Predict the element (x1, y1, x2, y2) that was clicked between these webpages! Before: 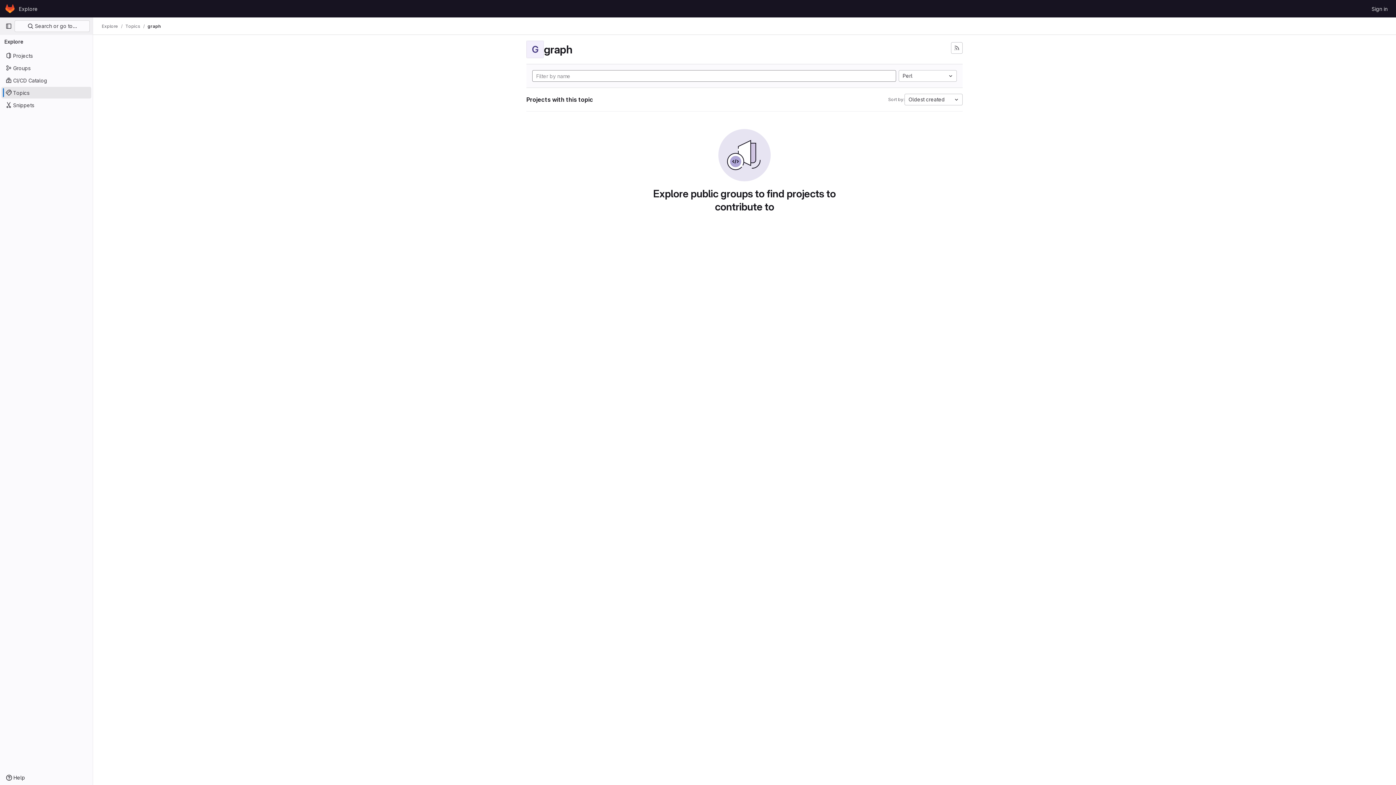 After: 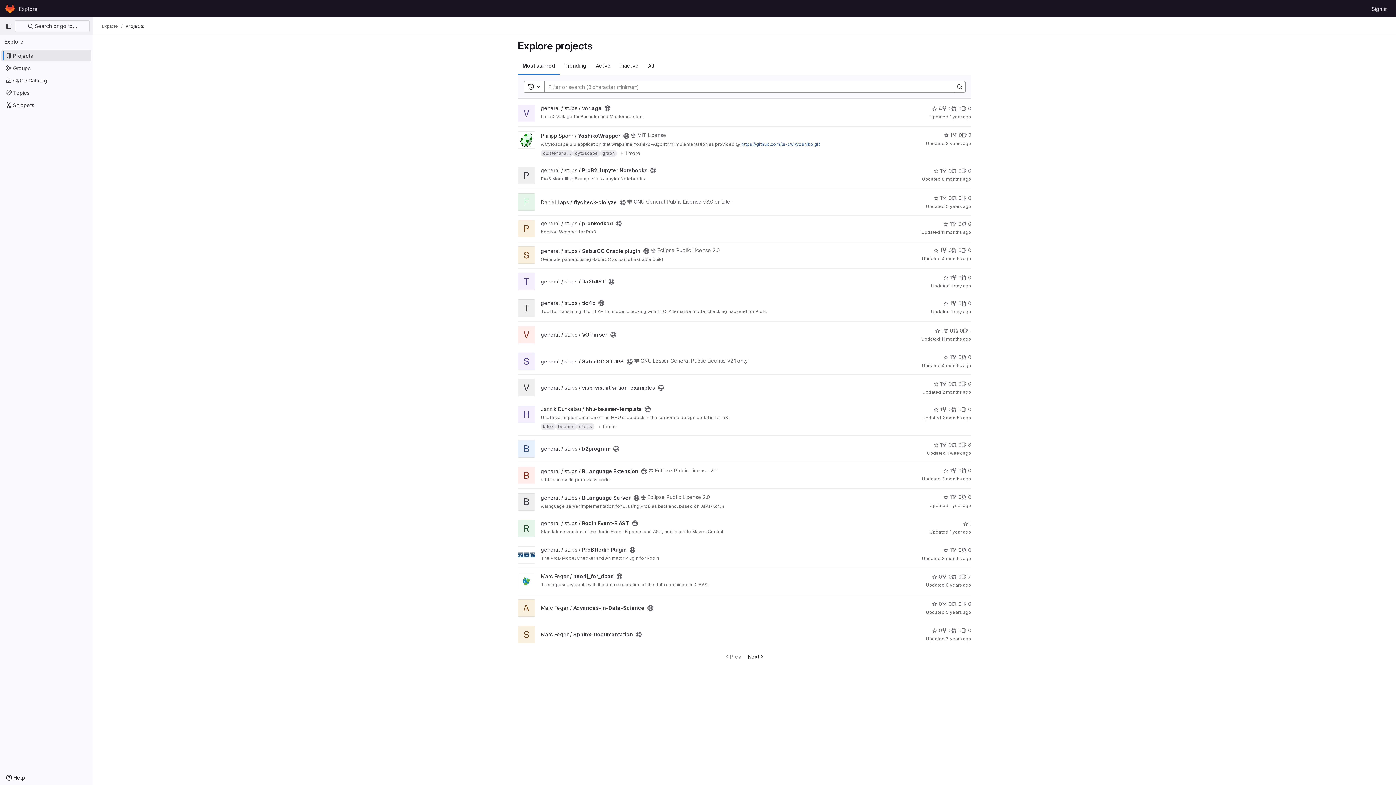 Action: label: Projects bbox: (1, 49, 91, 61)